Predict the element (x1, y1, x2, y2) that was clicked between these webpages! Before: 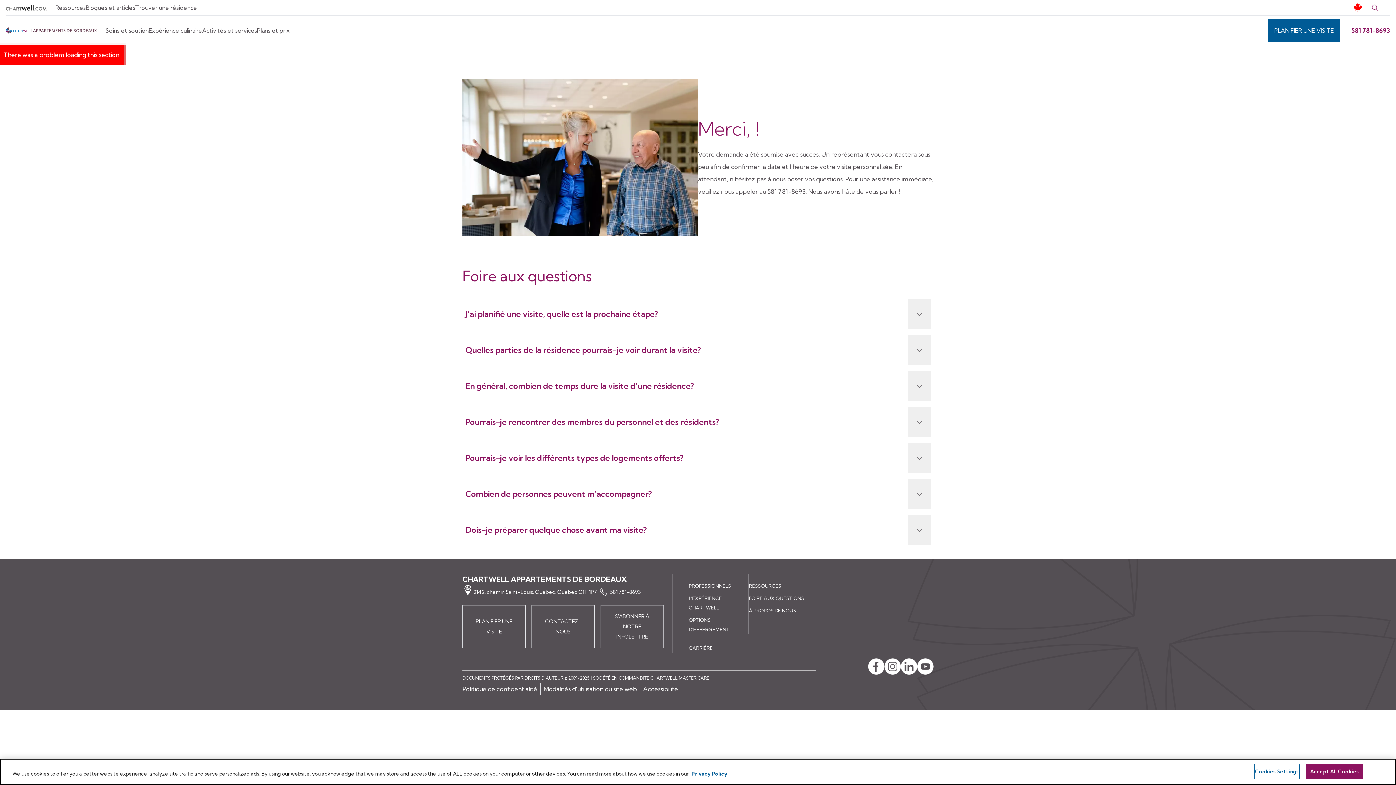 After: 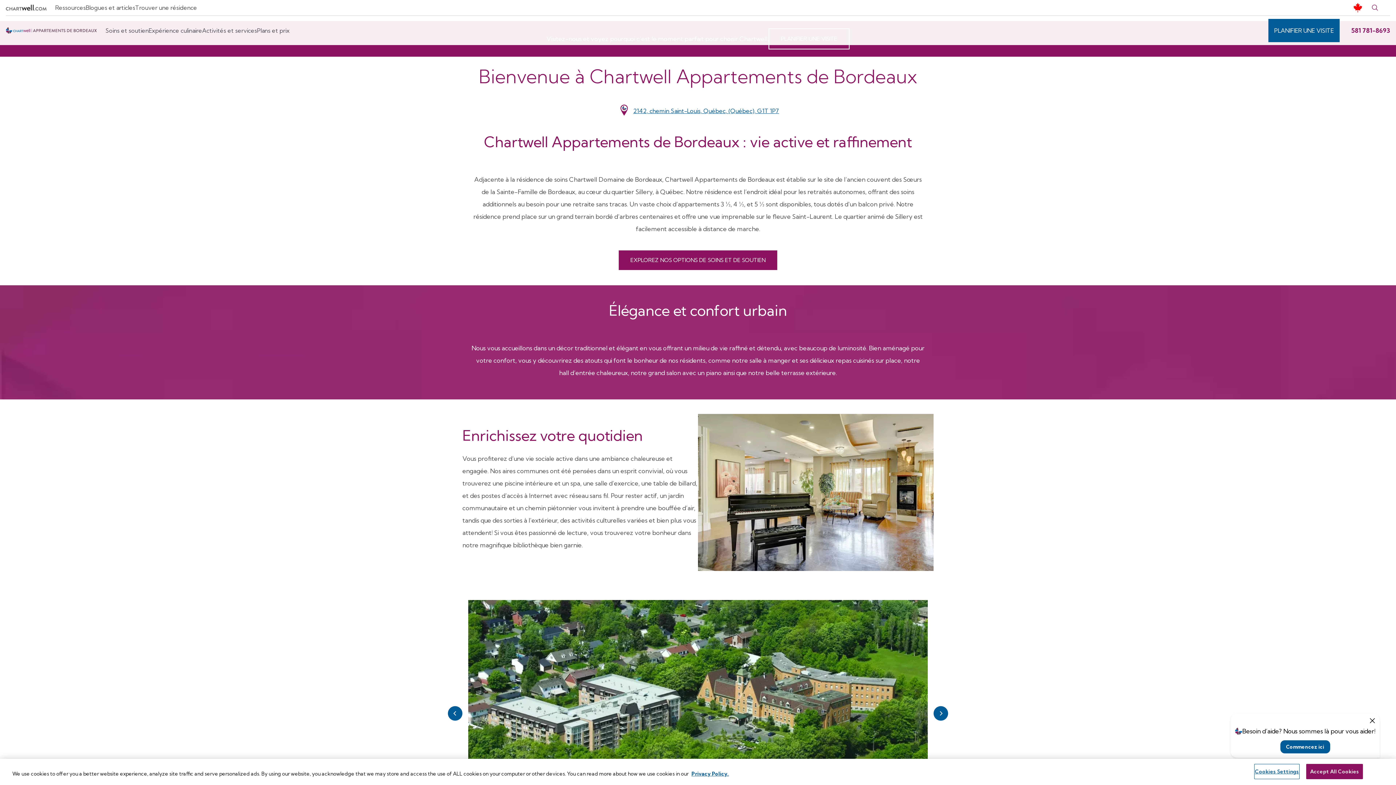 Action: bbox: (5, 27, 96, 33)